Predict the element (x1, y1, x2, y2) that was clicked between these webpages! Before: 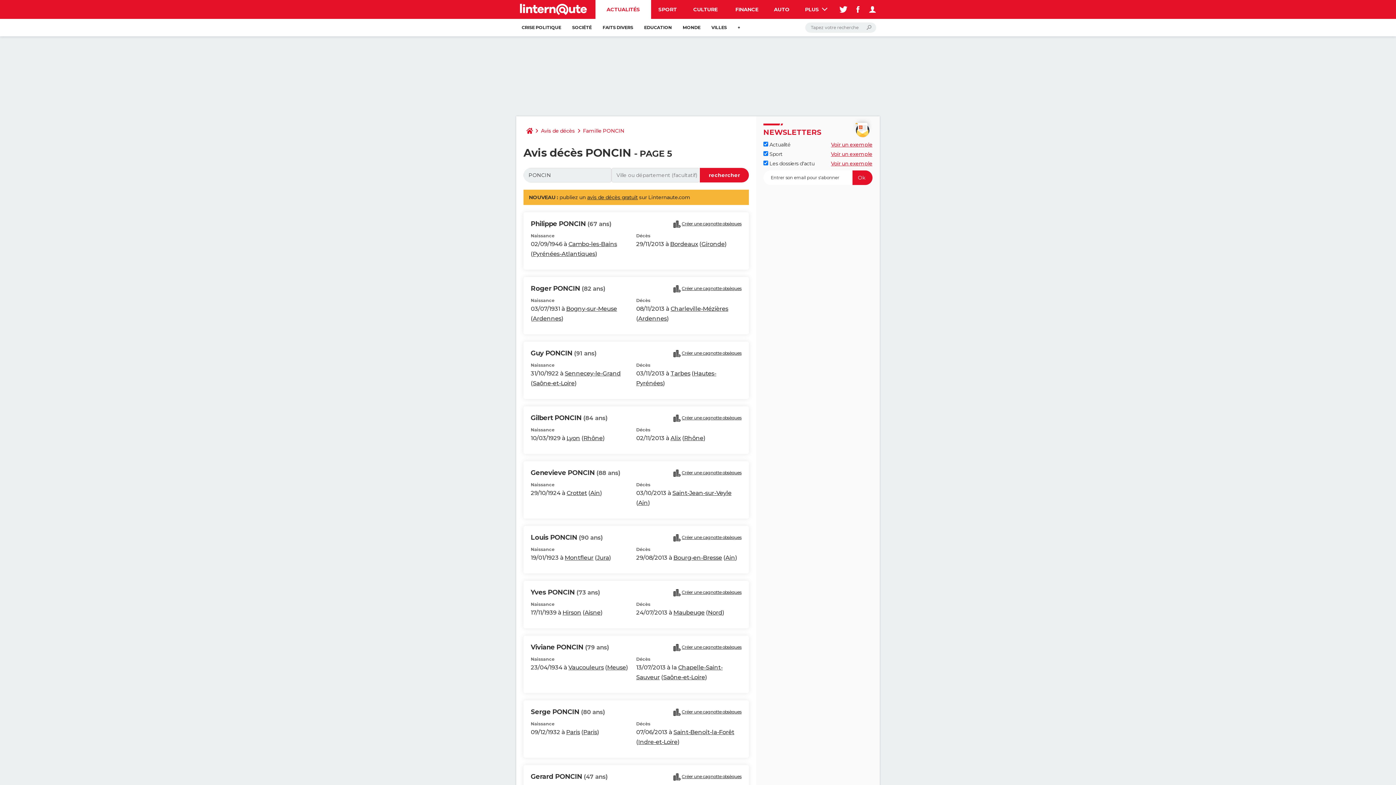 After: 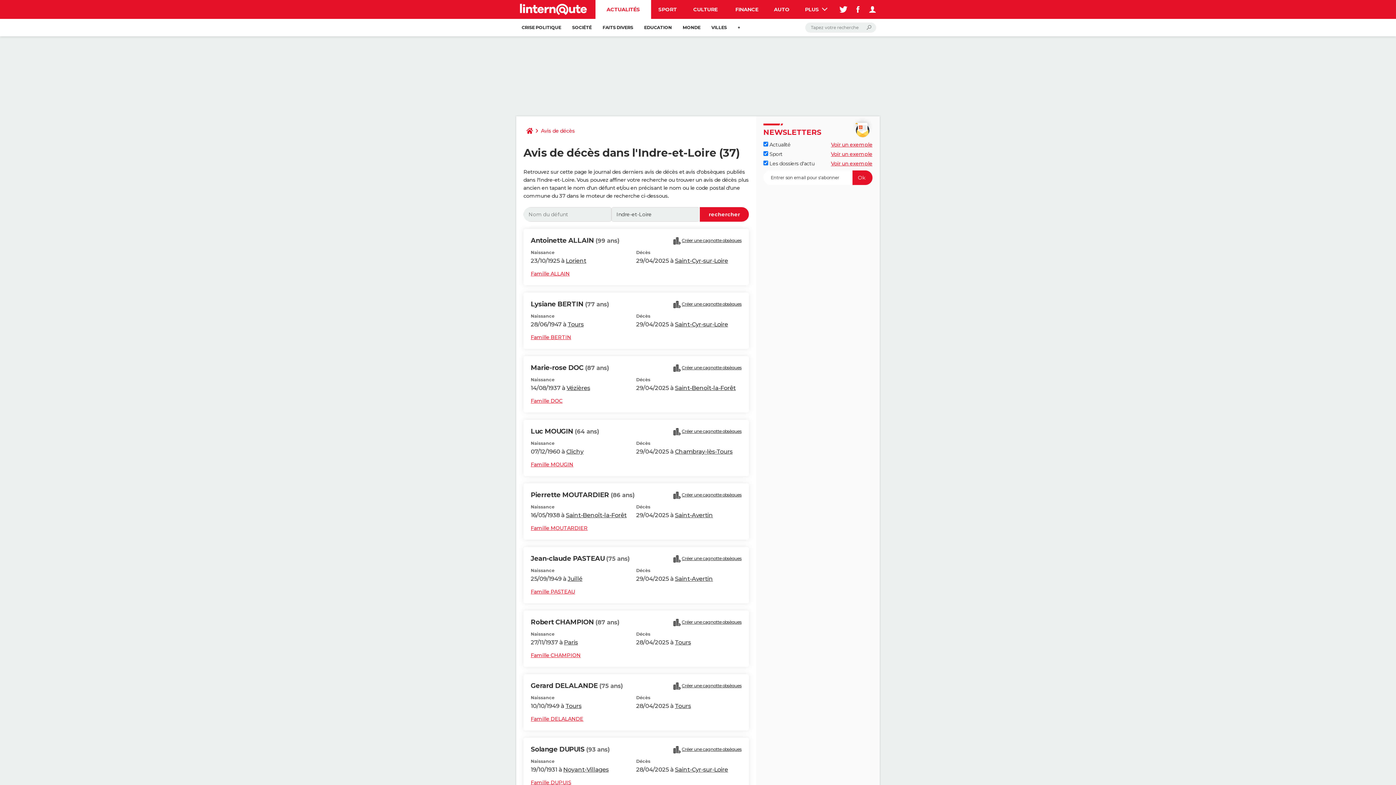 Action: bbox: (638, 738, 677, 745) label: Indre-et-Loire